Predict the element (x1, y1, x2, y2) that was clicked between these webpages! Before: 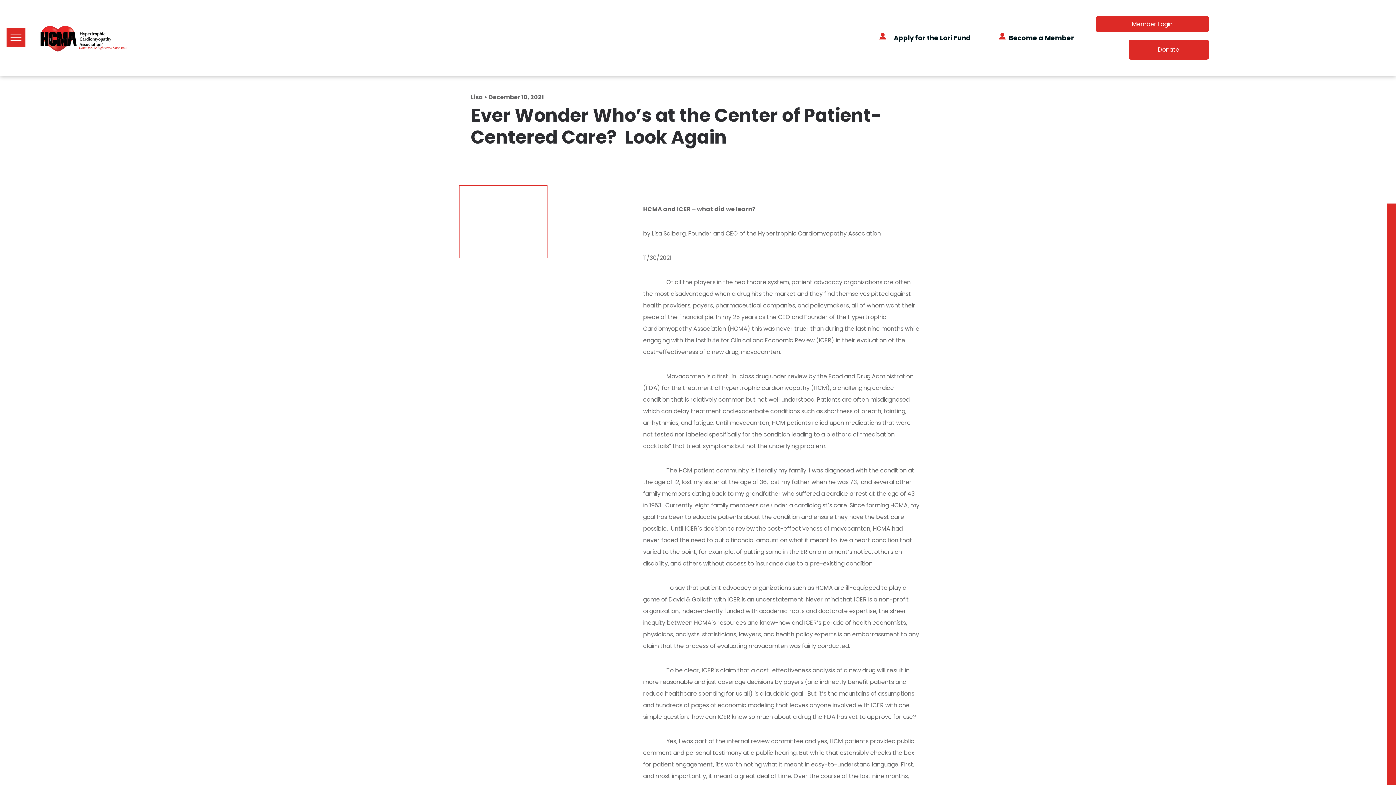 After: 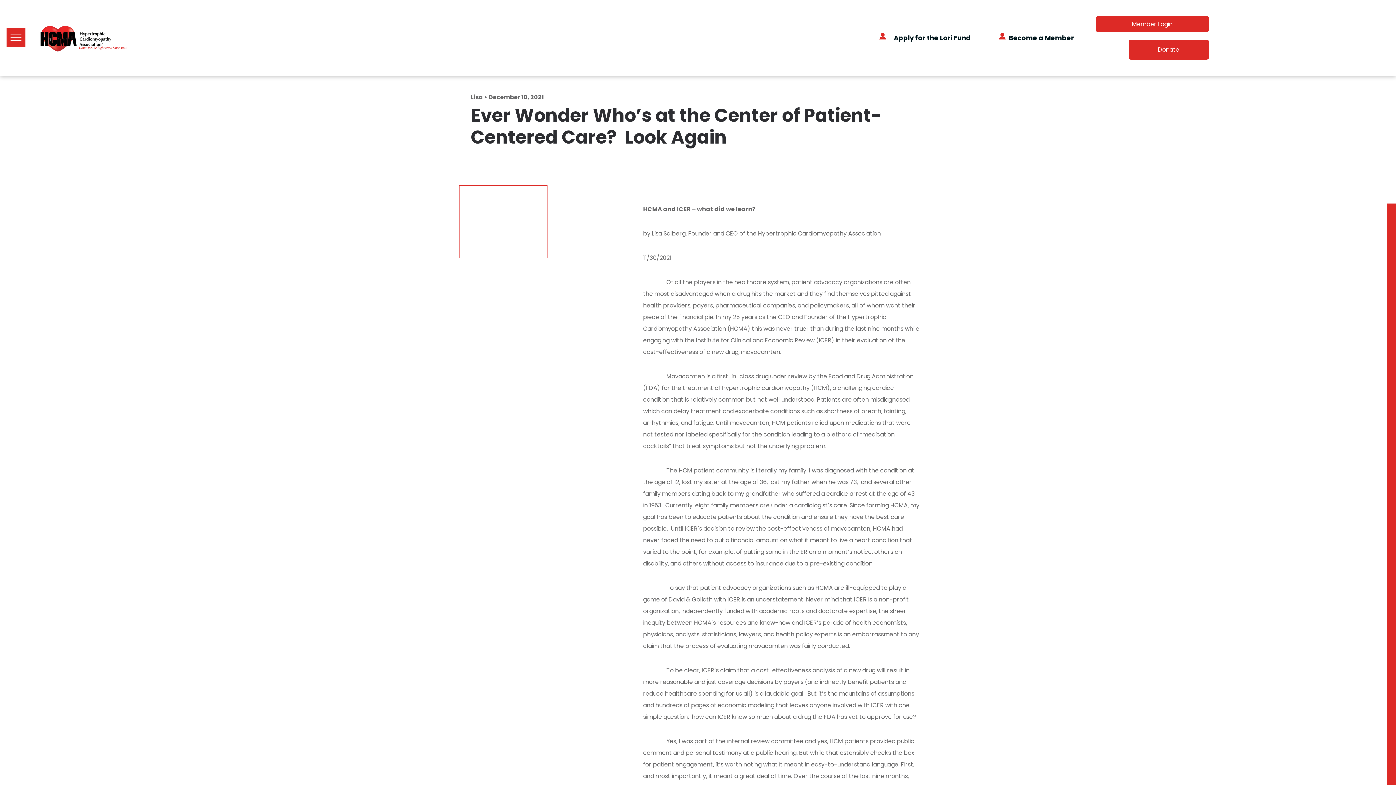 Action: label: Become a Member  bbox: (993, 27, 1078, 47)